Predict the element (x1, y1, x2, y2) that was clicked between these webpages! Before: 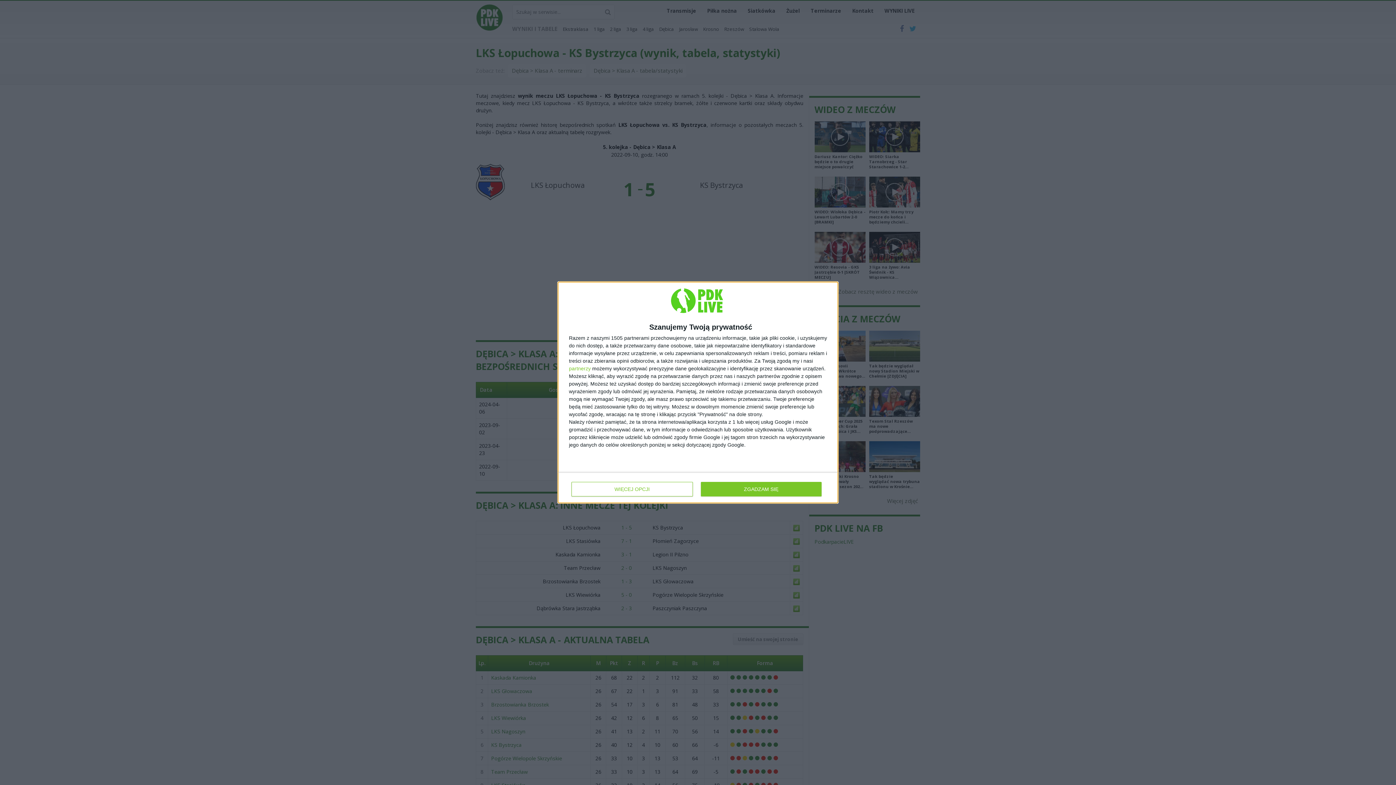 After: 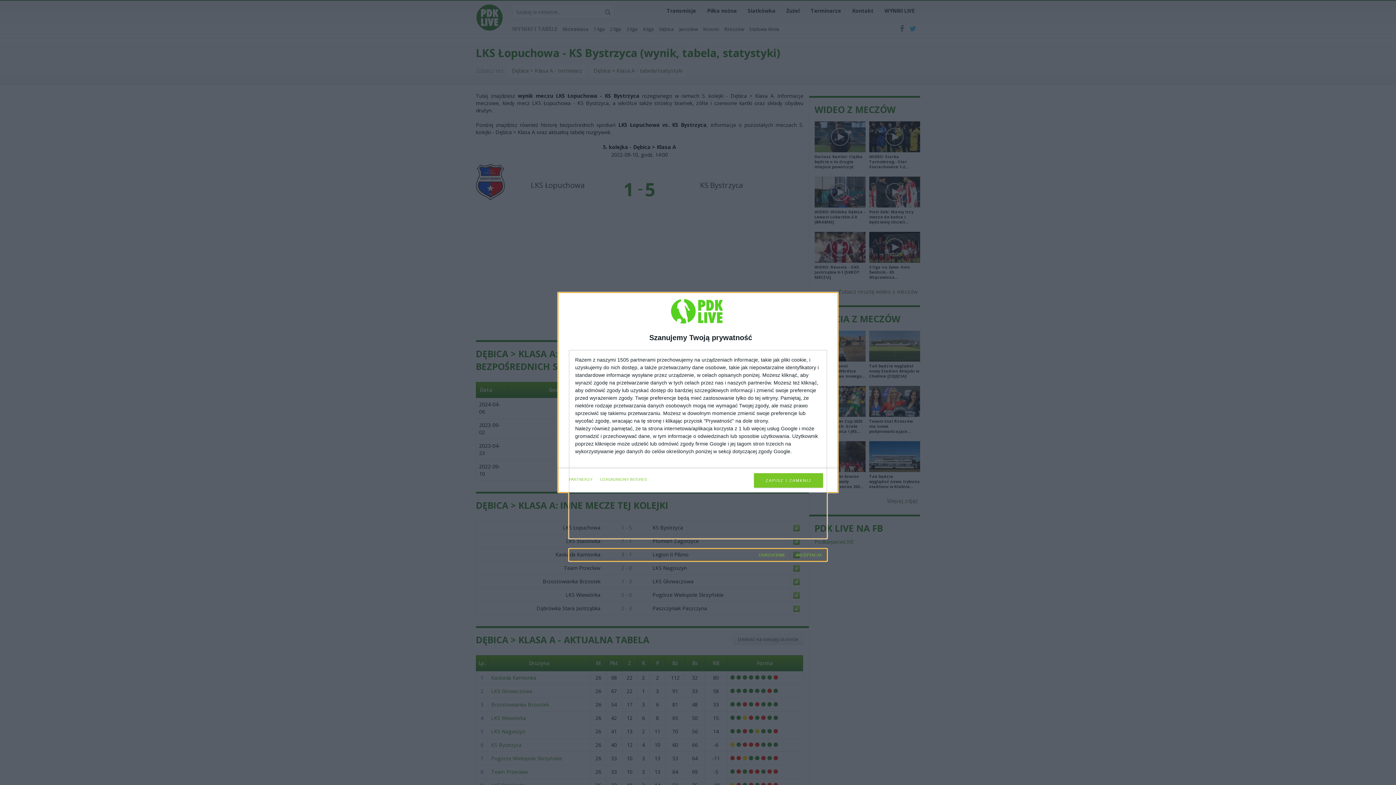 Action: label: WIĘCEJ OPCJI bbox: (571, 482, 692, 496)